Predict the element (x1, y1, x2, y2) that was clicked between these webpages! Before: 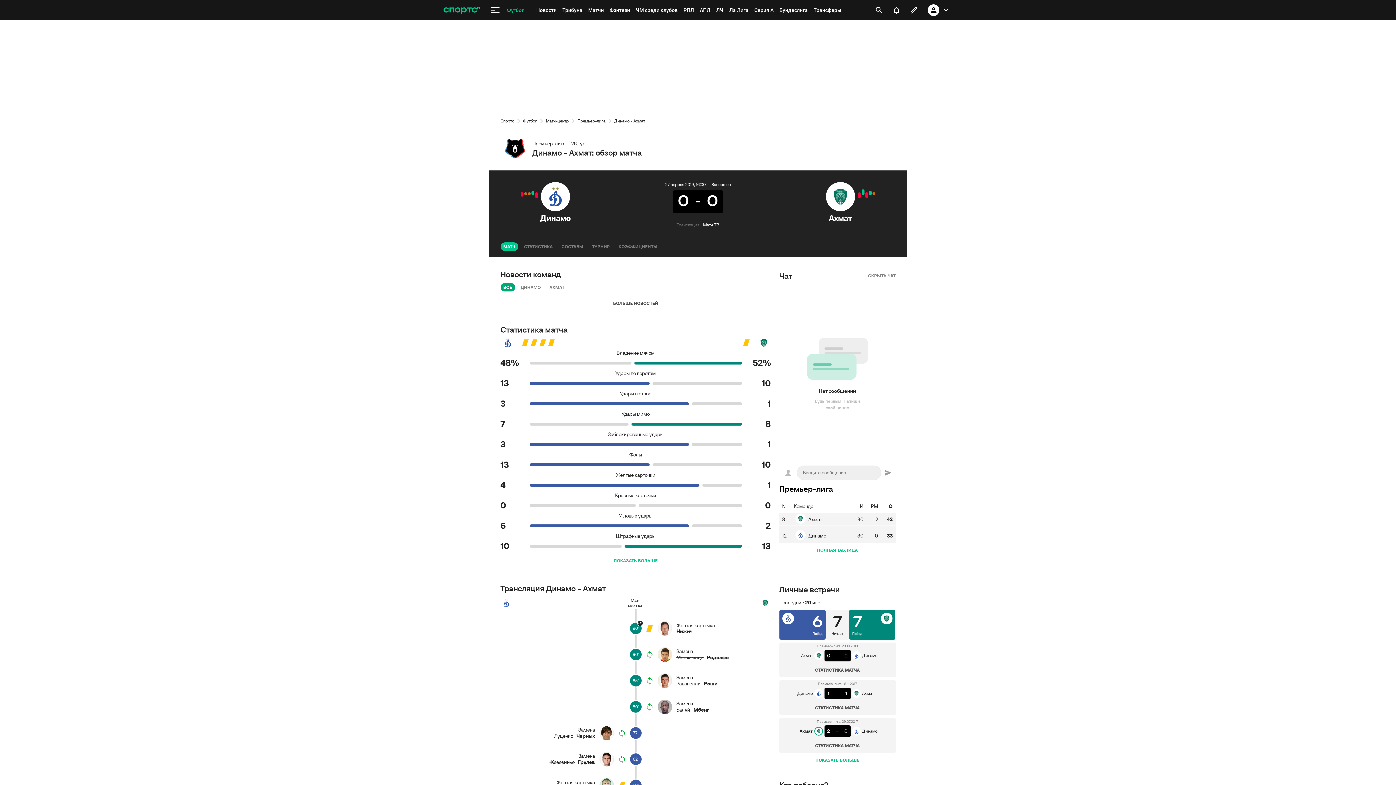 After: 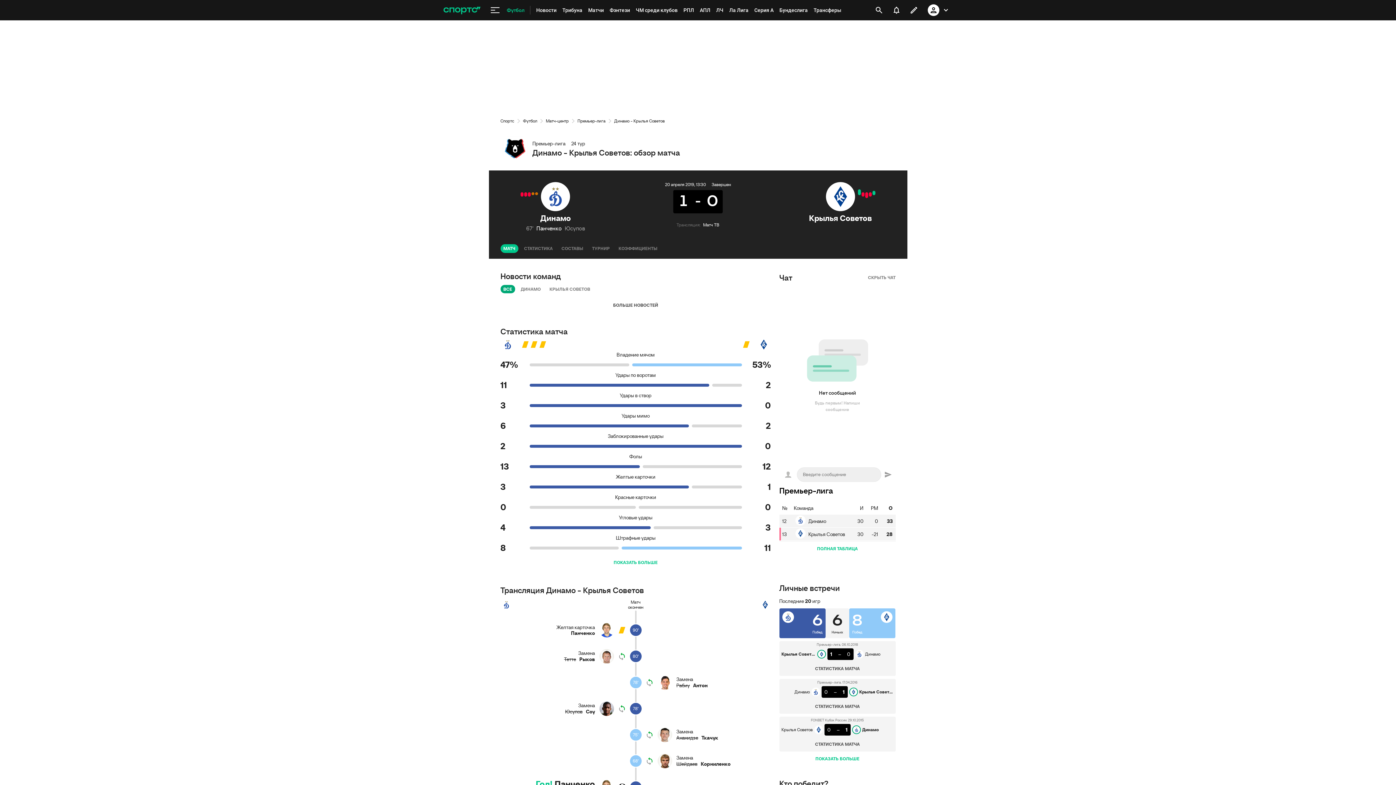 Action: bbox: (531, 190, 534, 195)